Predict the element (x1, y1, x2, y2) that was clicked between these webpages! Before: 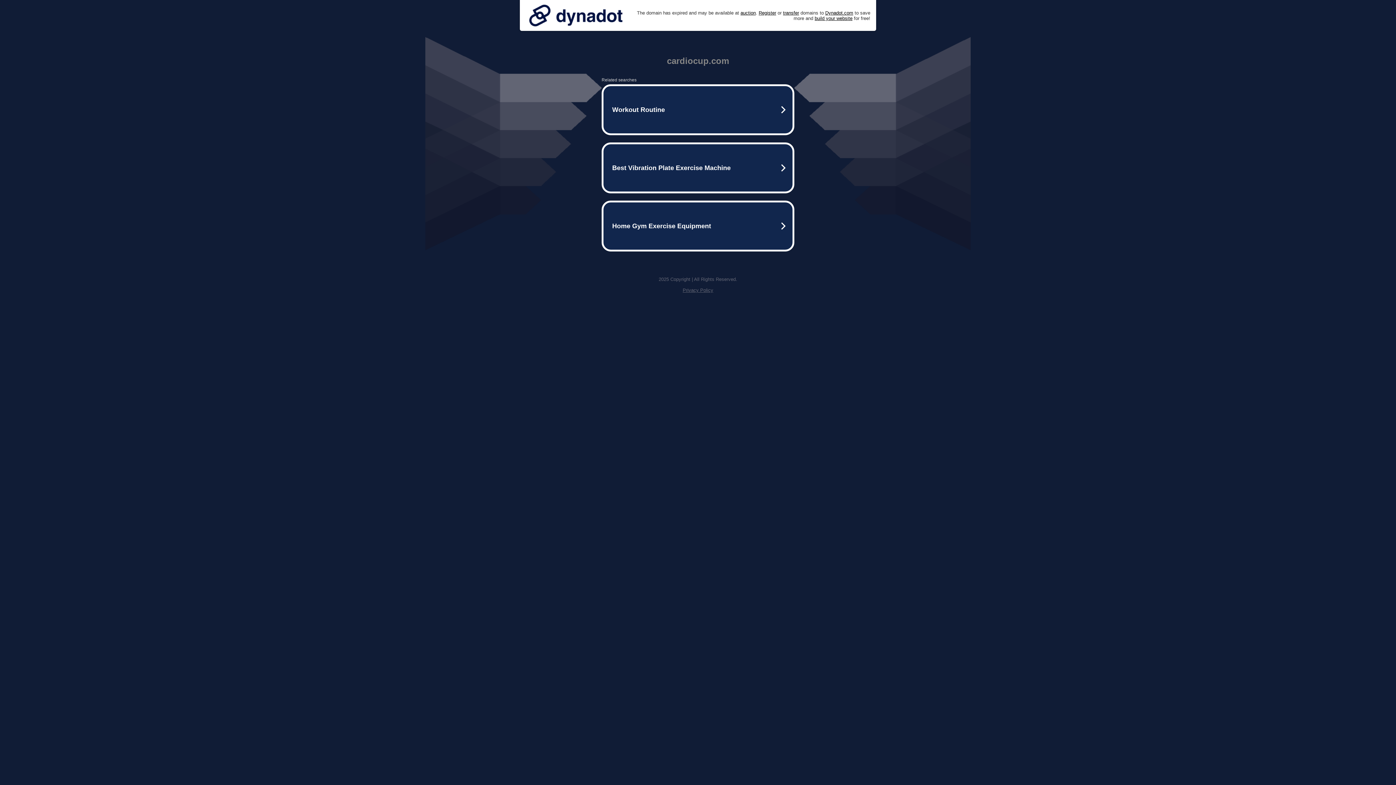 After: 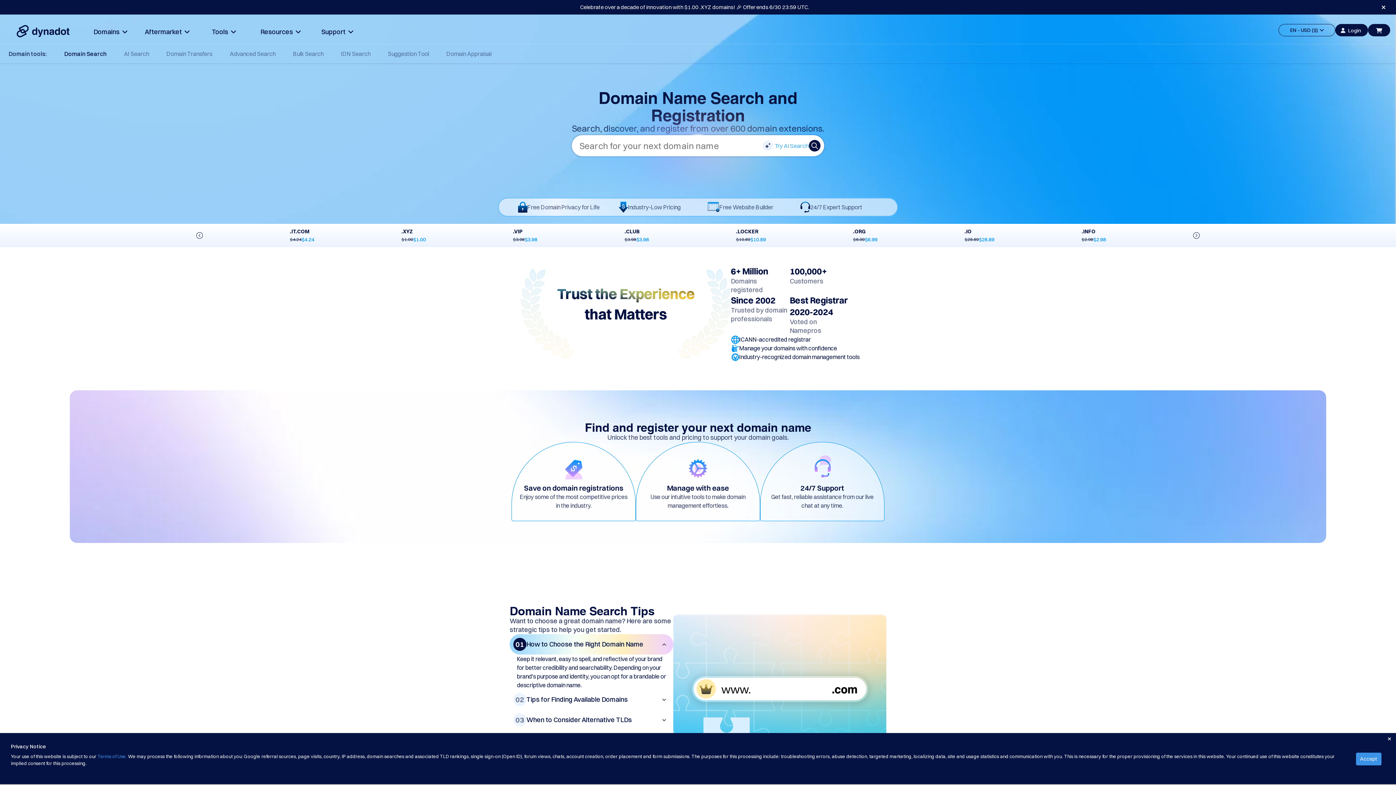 Action: label: Register bbox: (758, 10, 776, 15)